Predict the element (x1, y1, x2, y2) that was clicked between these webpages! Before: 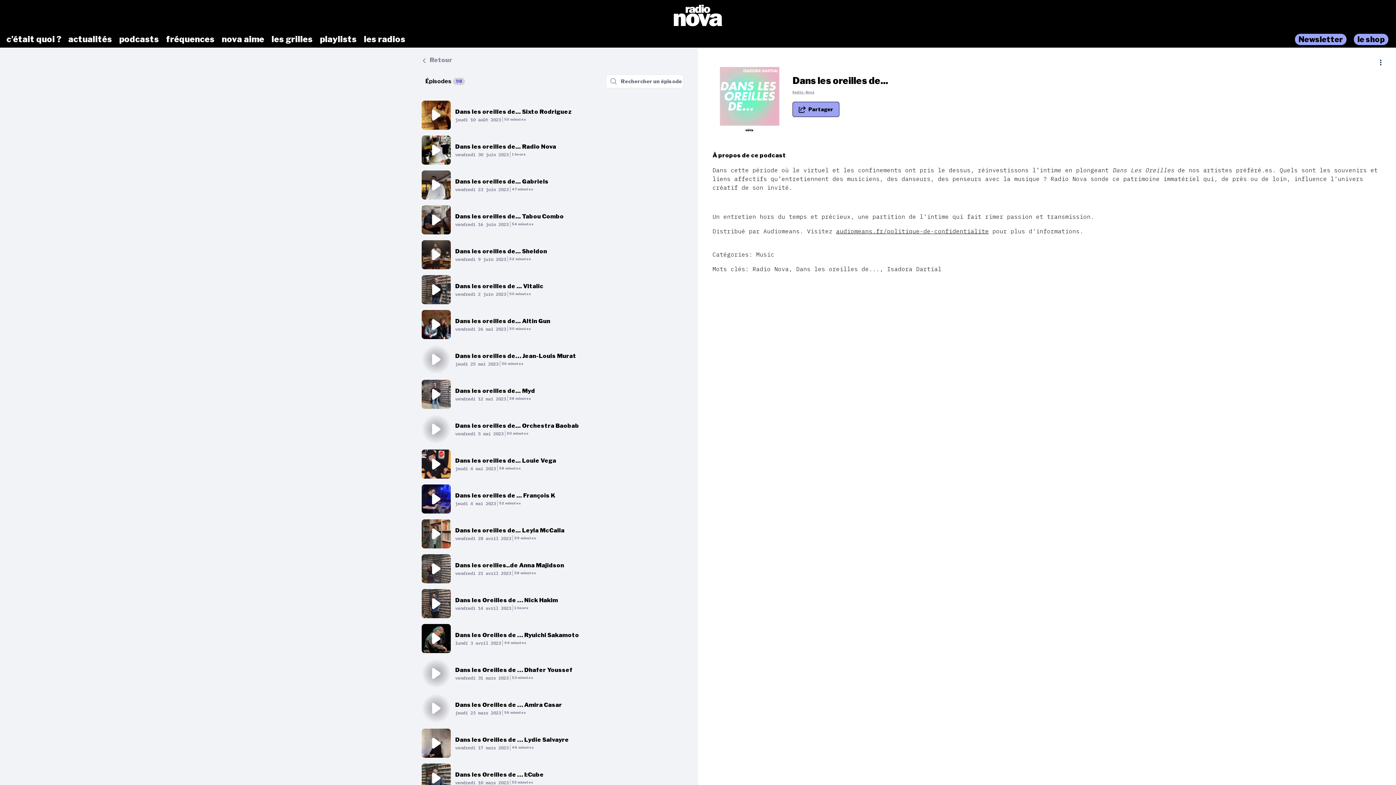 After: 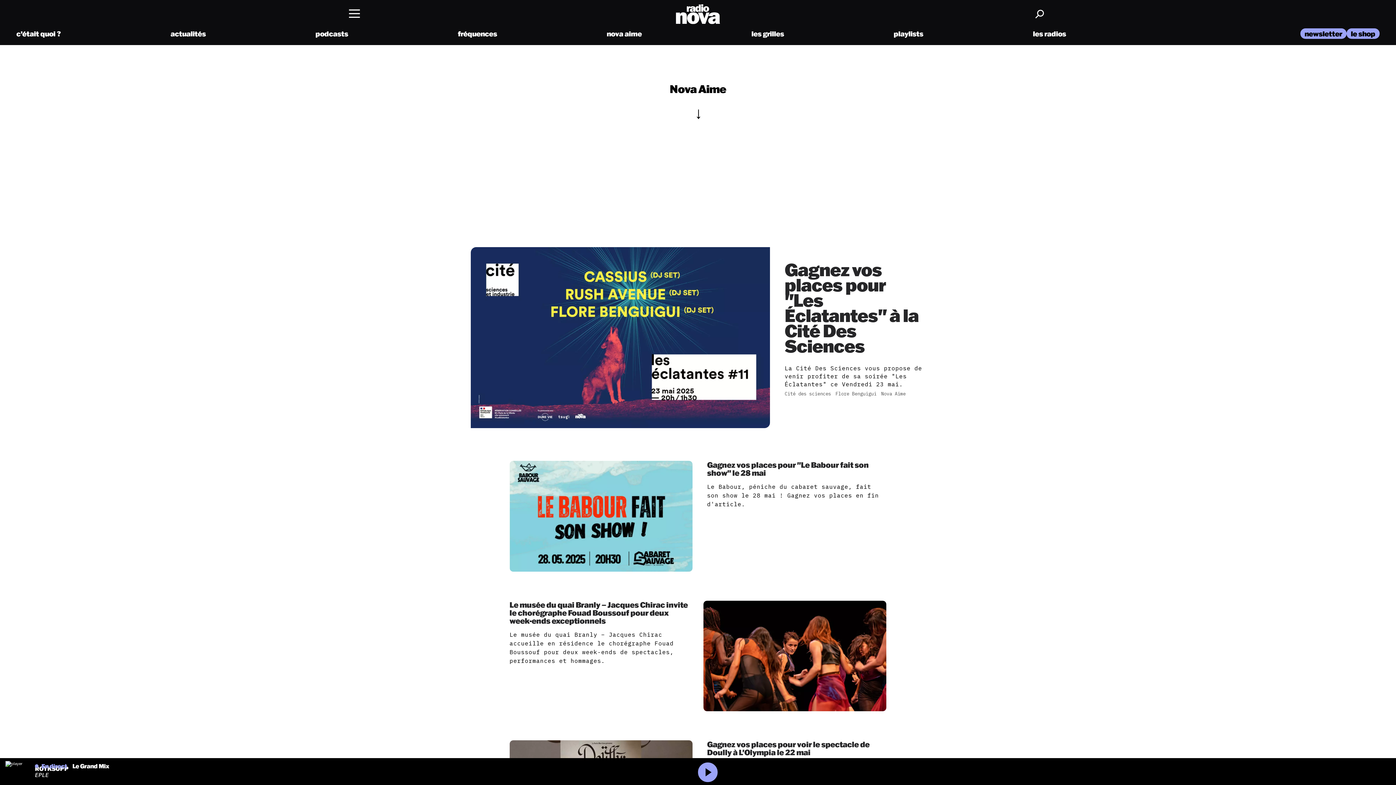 Action: bbox: (218, 33, 268, 45) label: nova aime